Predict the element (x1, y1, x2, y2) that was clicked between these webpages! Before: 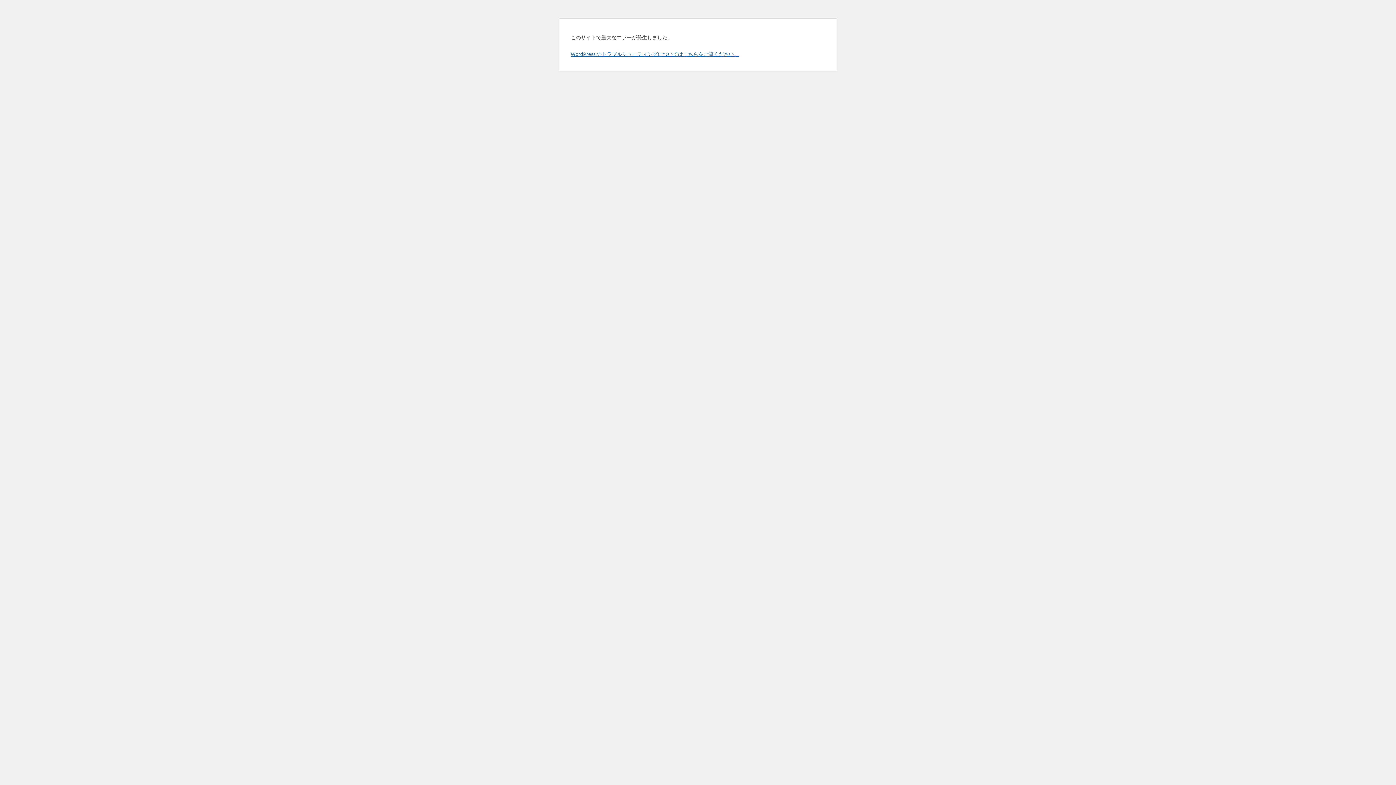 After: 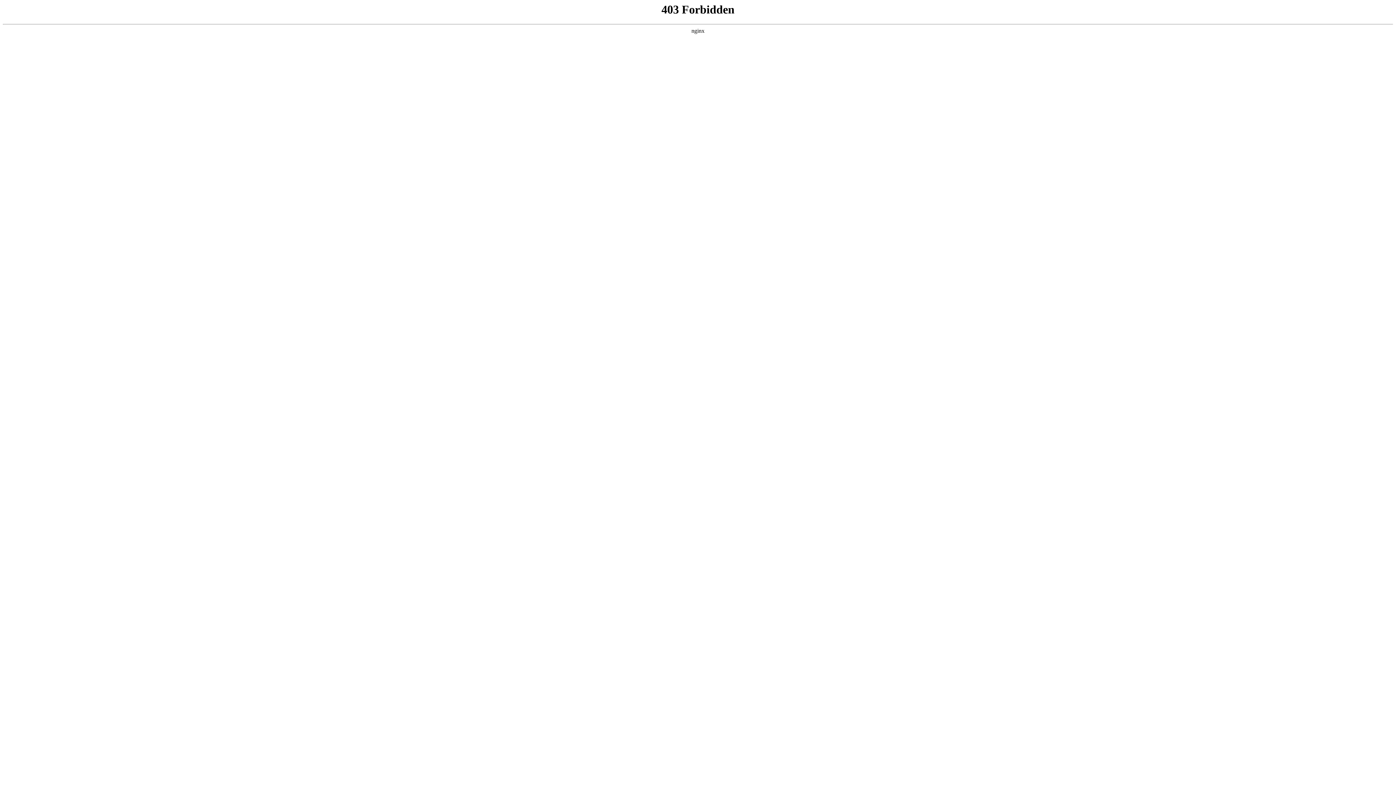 Action: label: WordPress のトラブルシューティングについてはこちらをご覧ください。 bbox: (570, 50, 739, 57)